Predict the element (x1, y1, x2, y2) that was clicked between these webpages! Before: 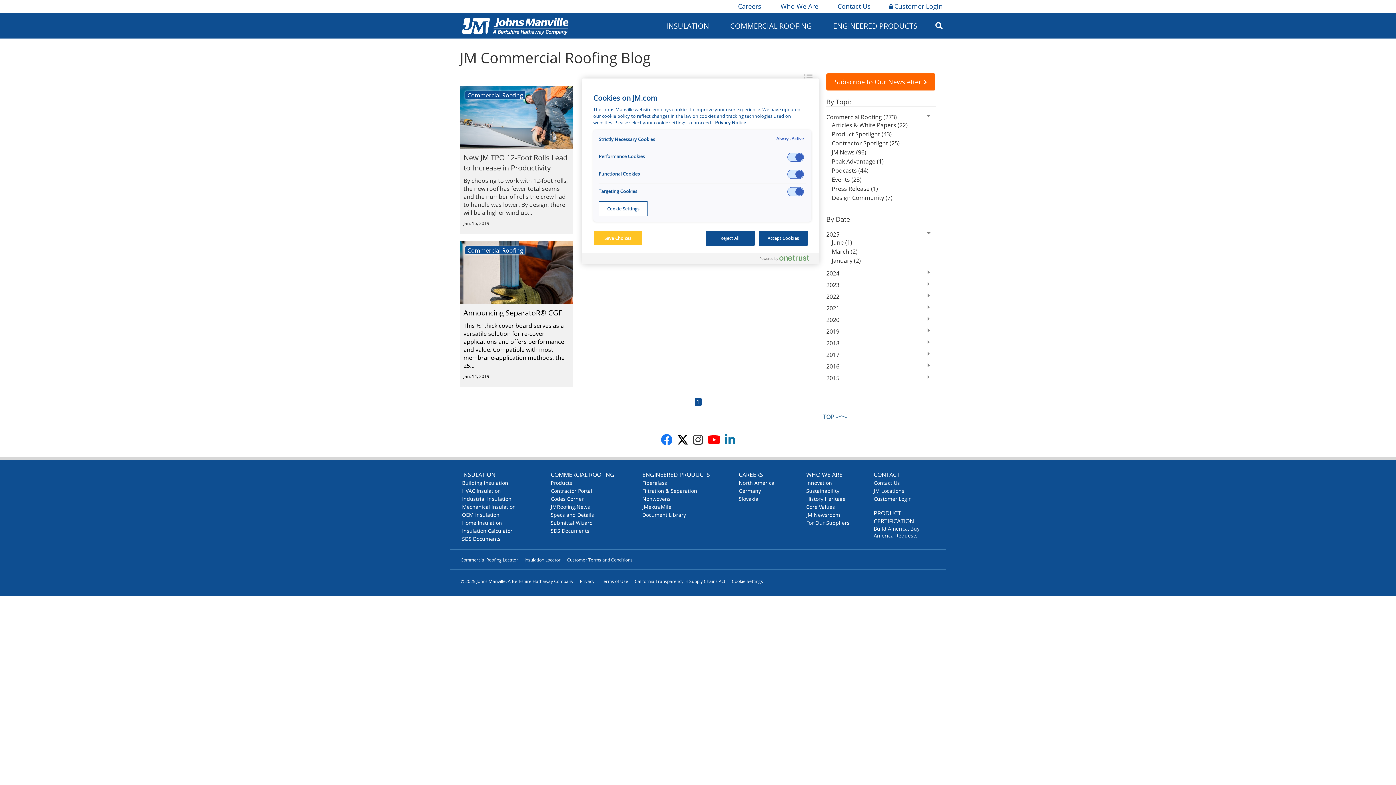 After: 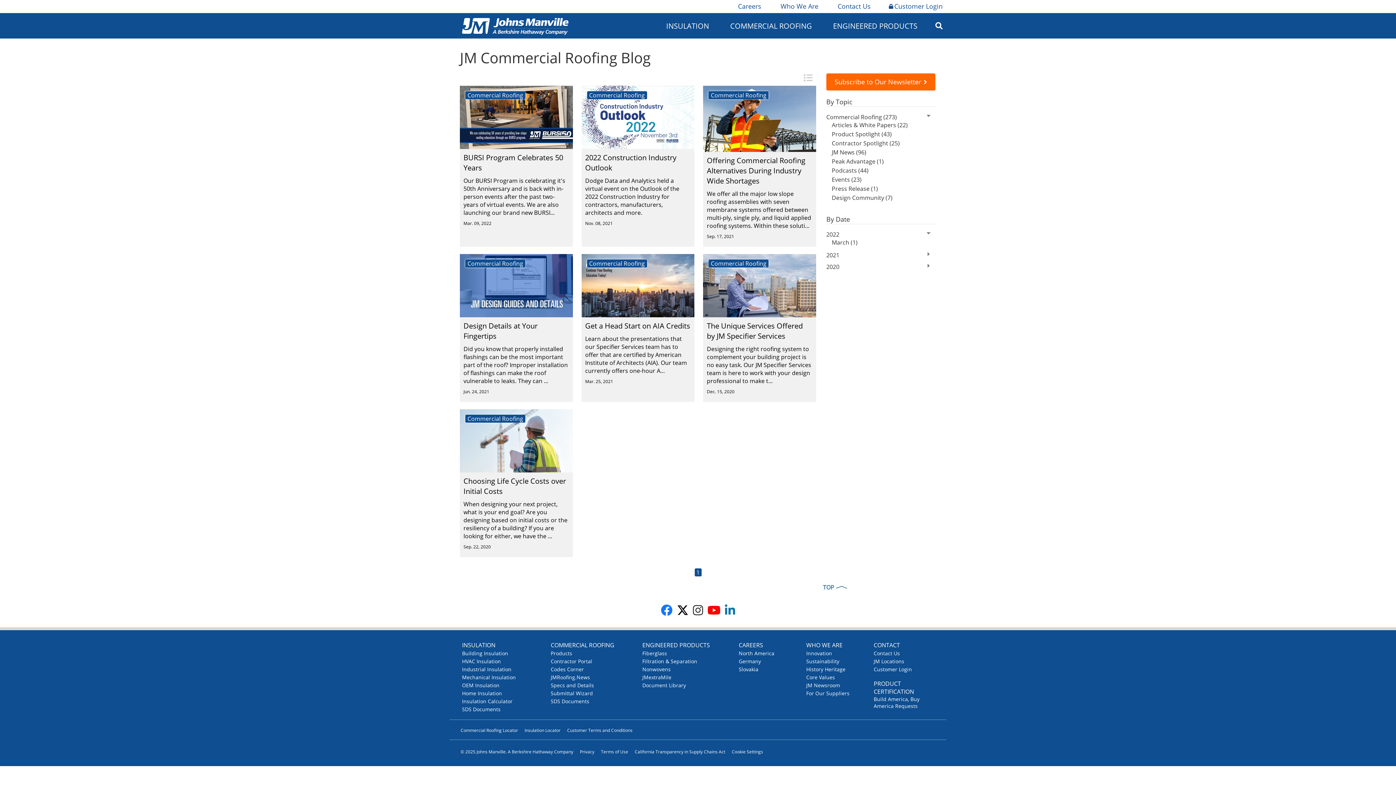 Action: bbox: (832, 193, 936, 201) label: Design Community (7)